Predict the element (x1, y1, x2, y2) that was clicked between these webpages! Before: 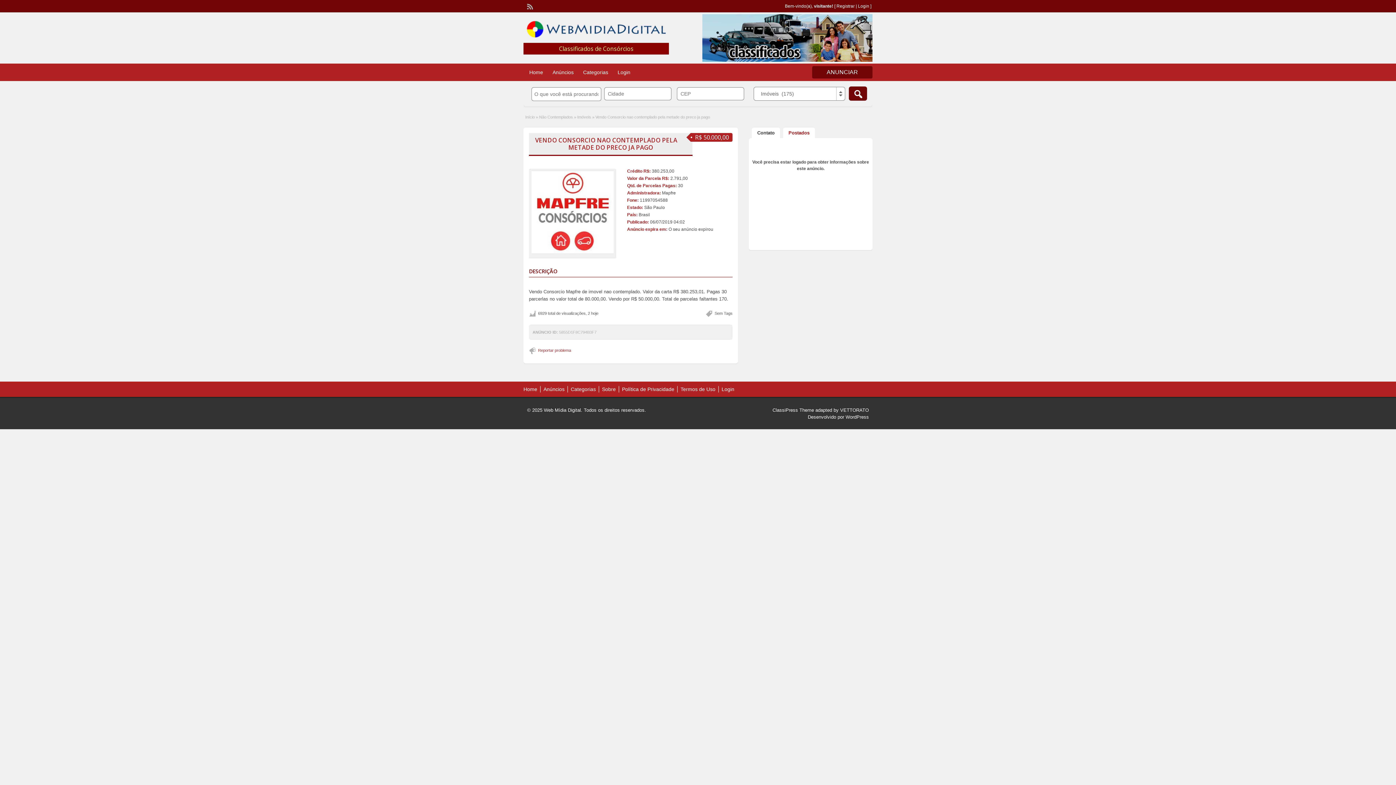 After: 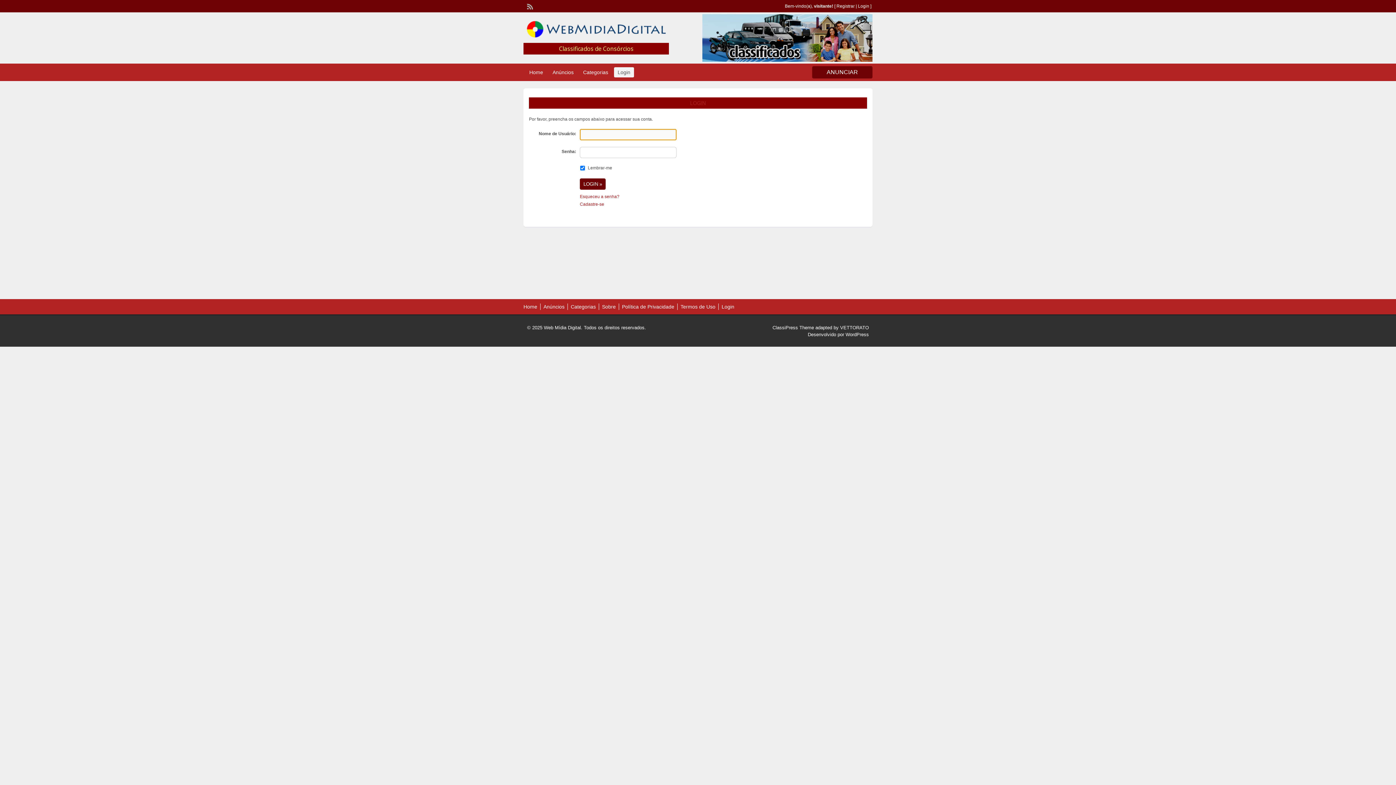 Action: bbox: (721, 386, 734, 392) label: Login